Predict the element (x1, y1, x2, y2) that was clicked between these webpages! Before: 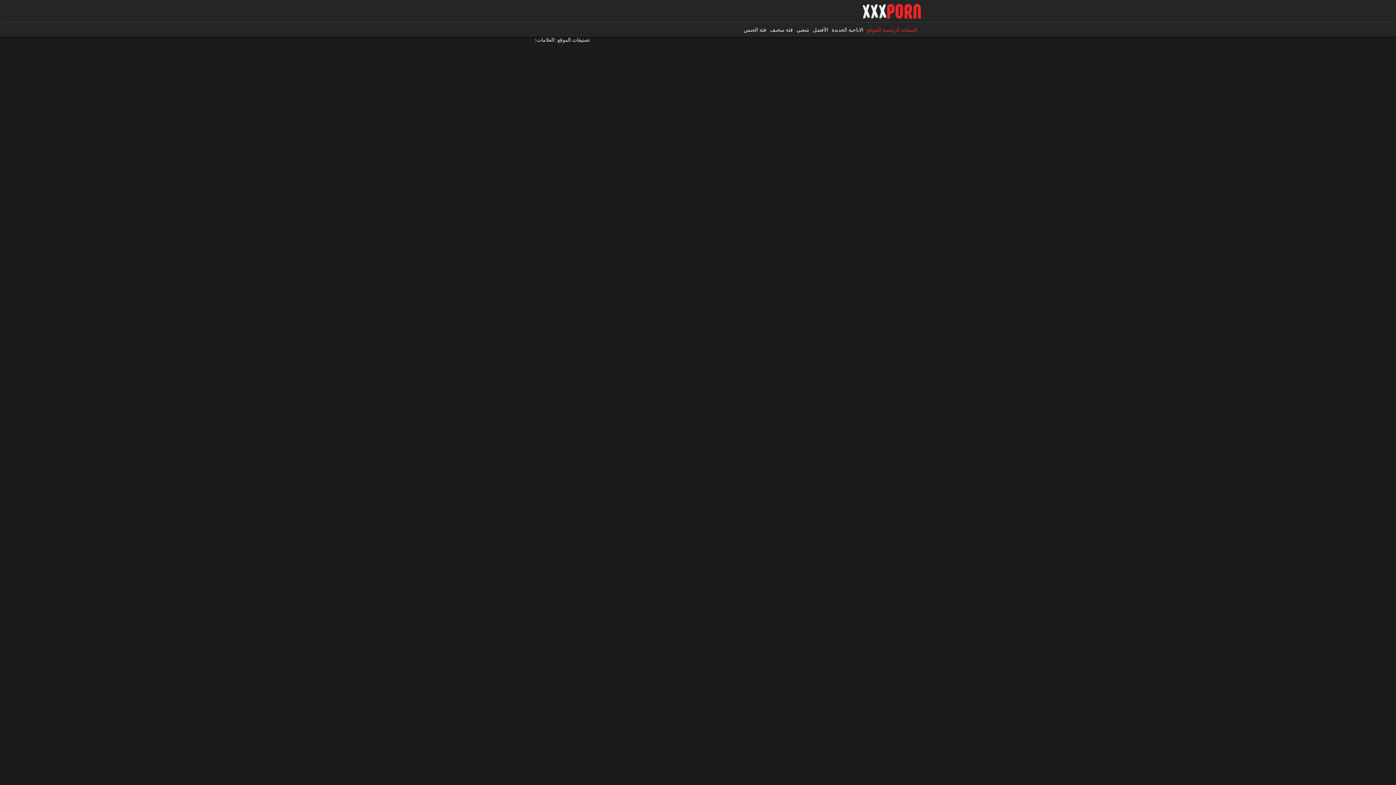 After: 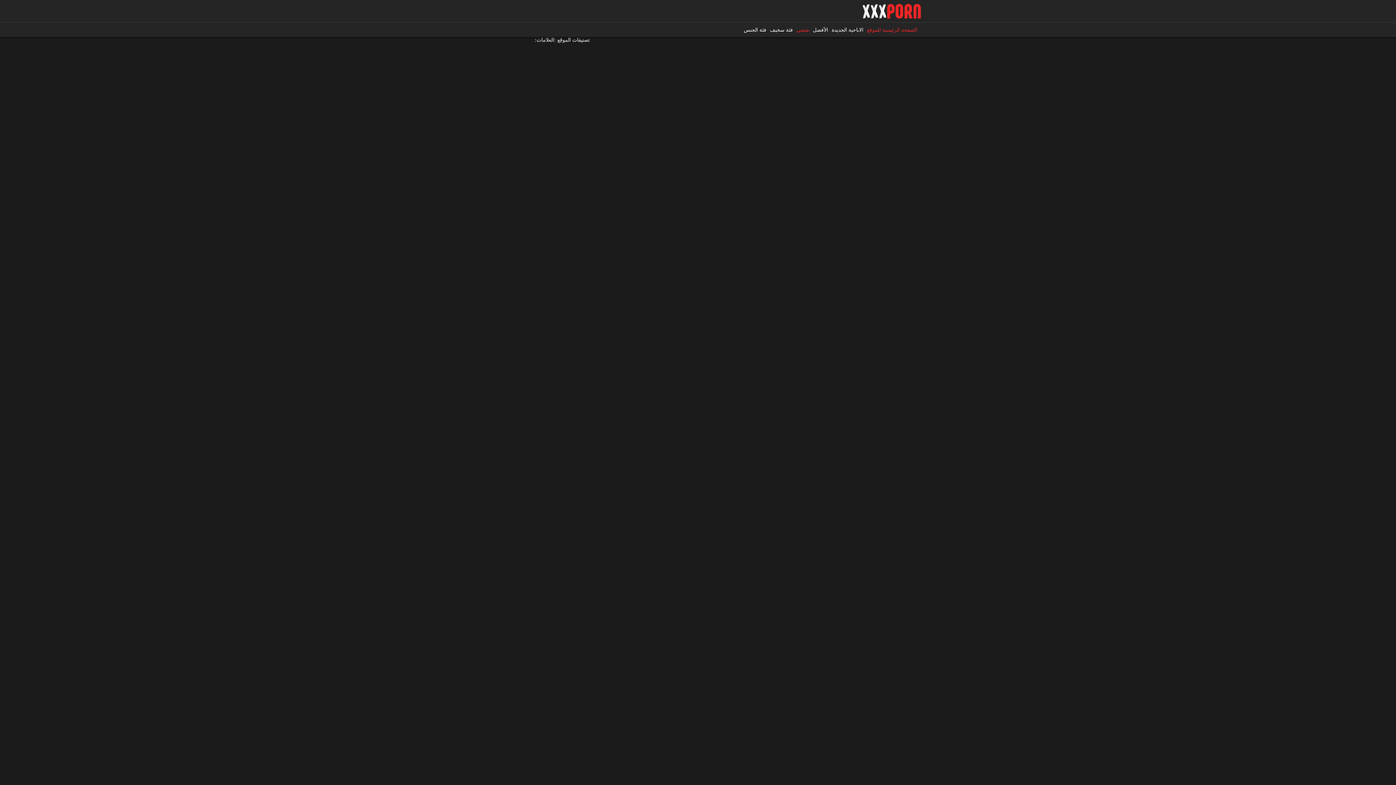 Action: bbox: (796, 22, 809, 37) label: شعبي